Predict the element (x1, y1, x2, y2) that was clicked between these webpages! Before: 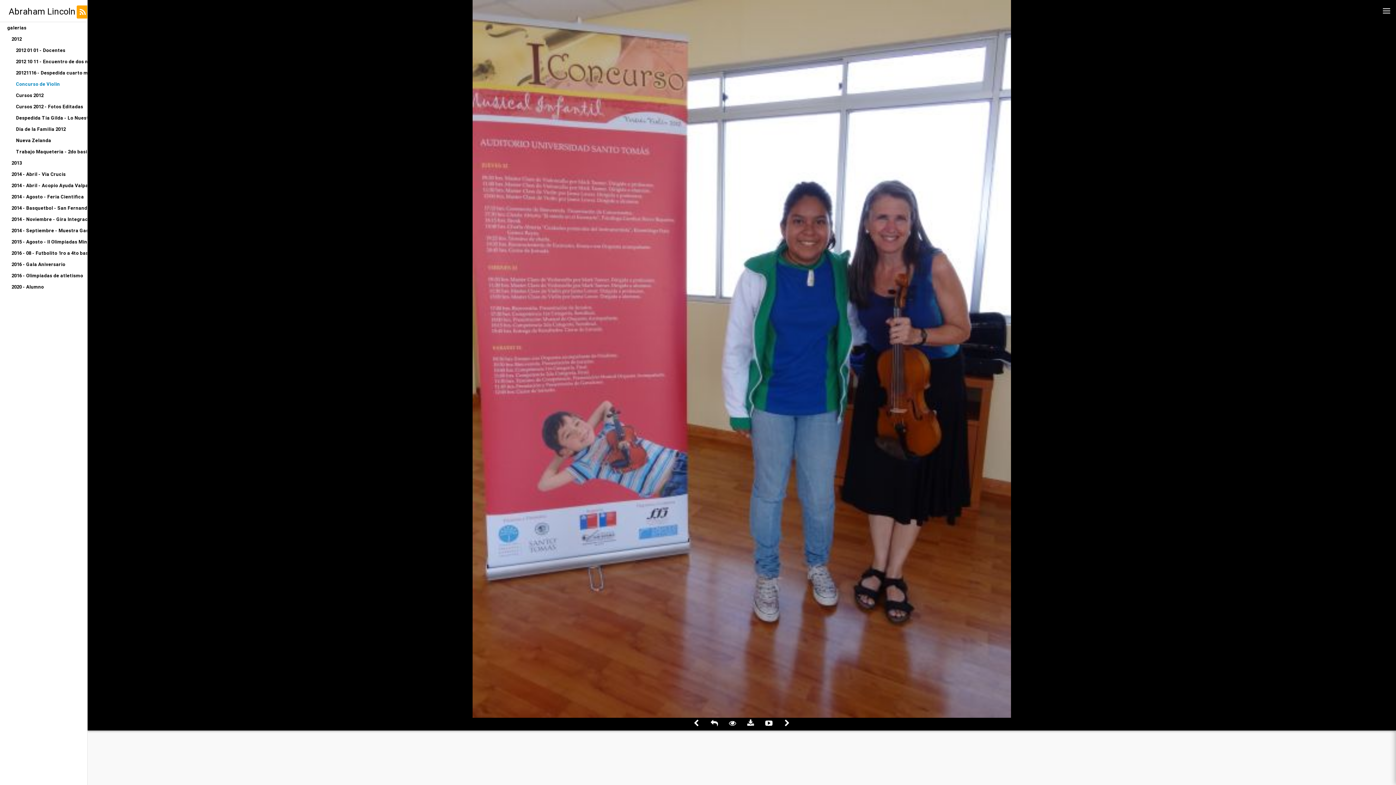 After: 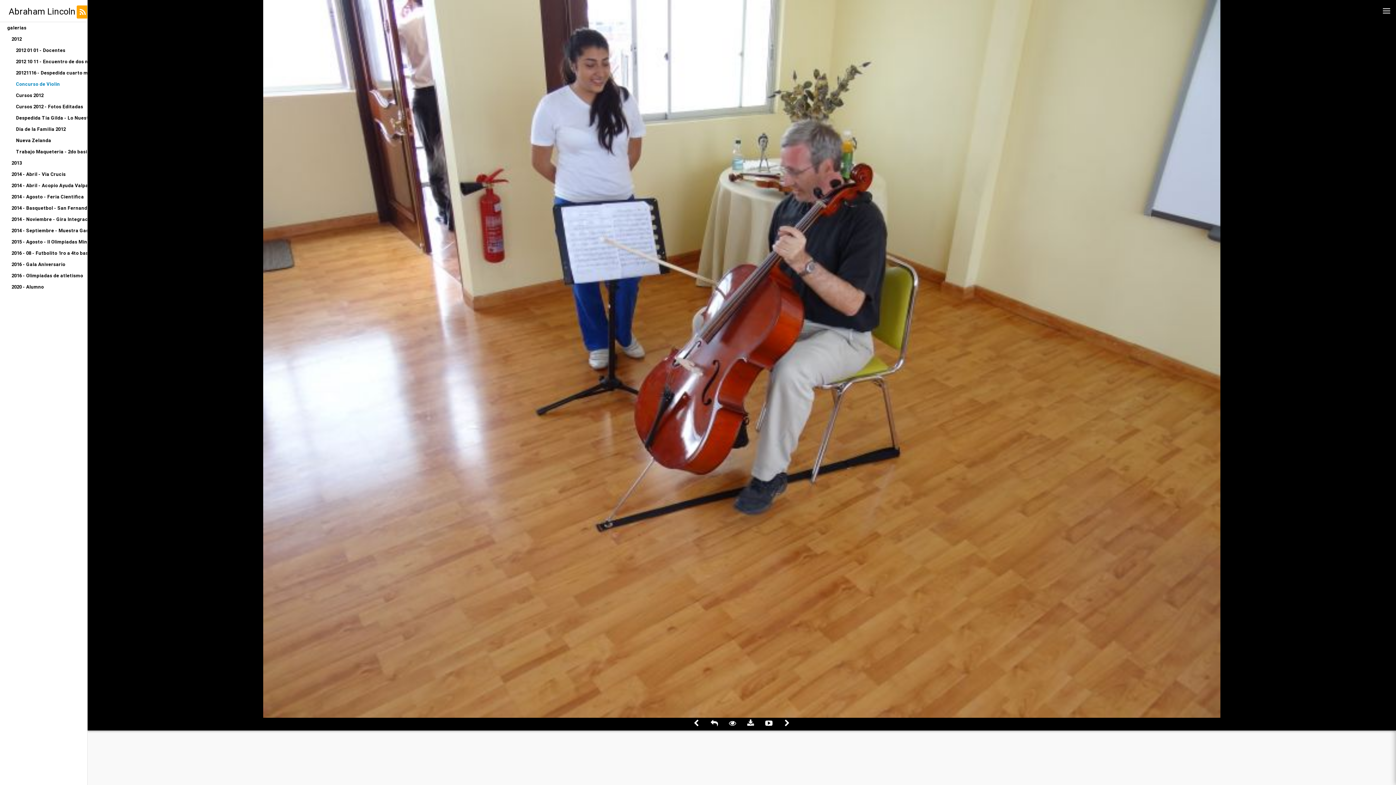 Action: bbox: (483, 744, 520, 750)